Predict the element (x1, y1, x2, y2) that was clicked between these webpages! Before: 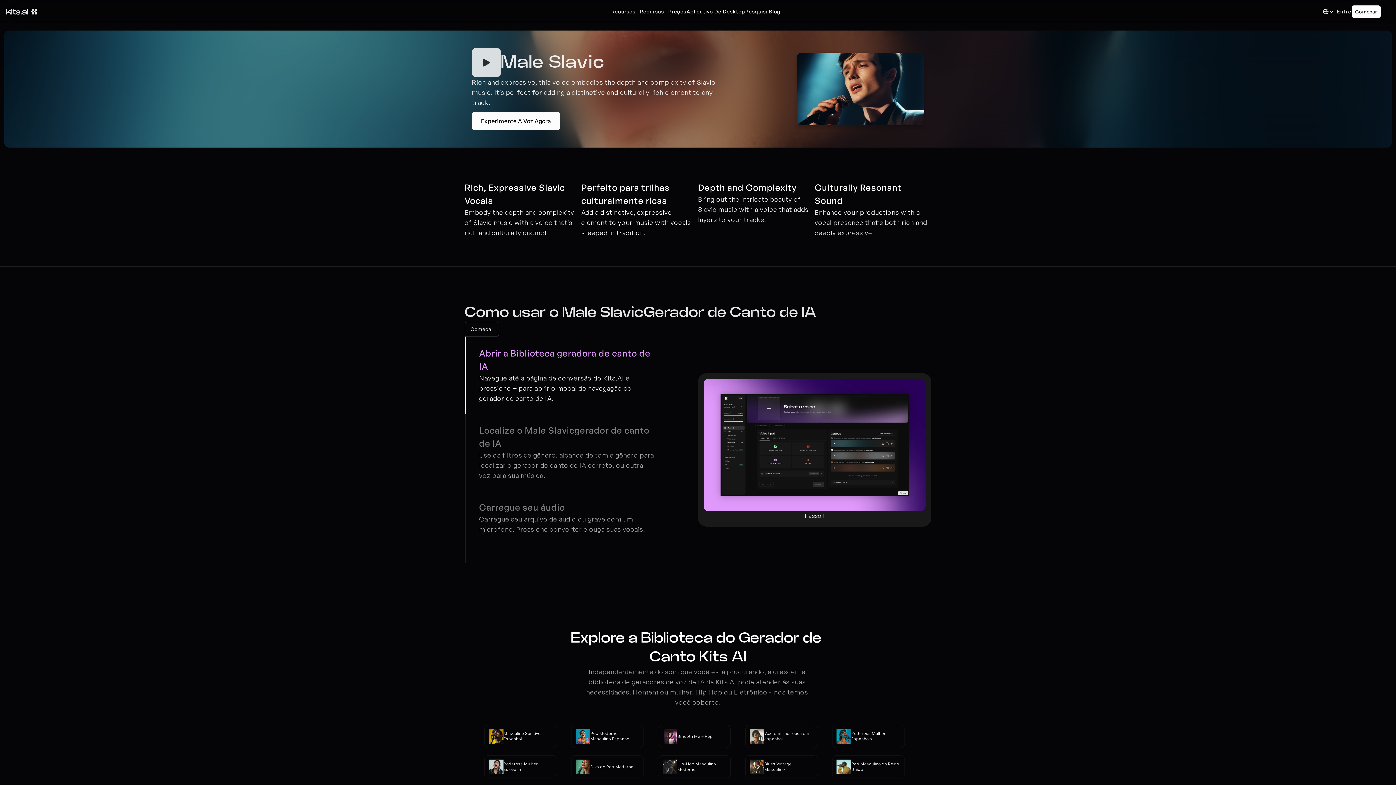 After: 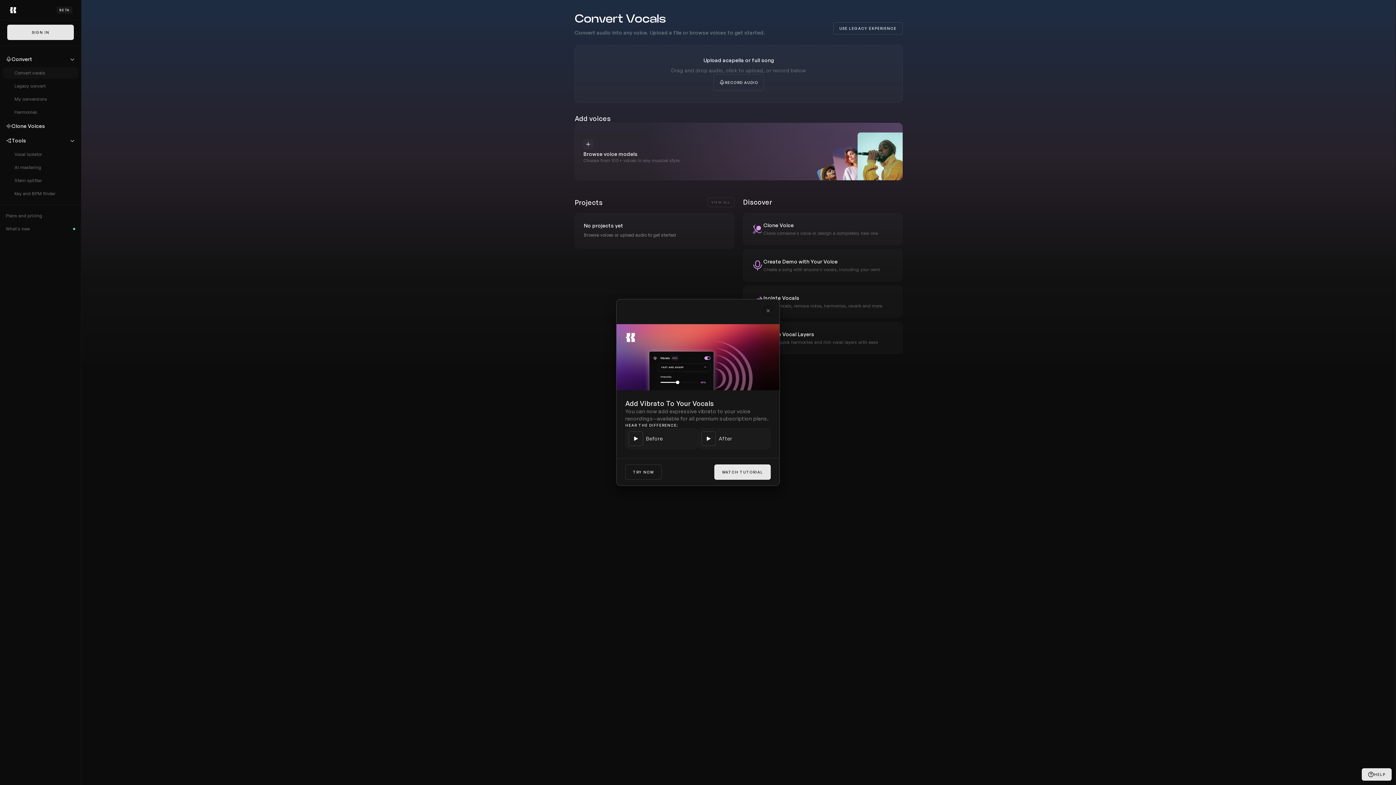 Action: bbox: (1337, 8, 1351, 14) label: Entre